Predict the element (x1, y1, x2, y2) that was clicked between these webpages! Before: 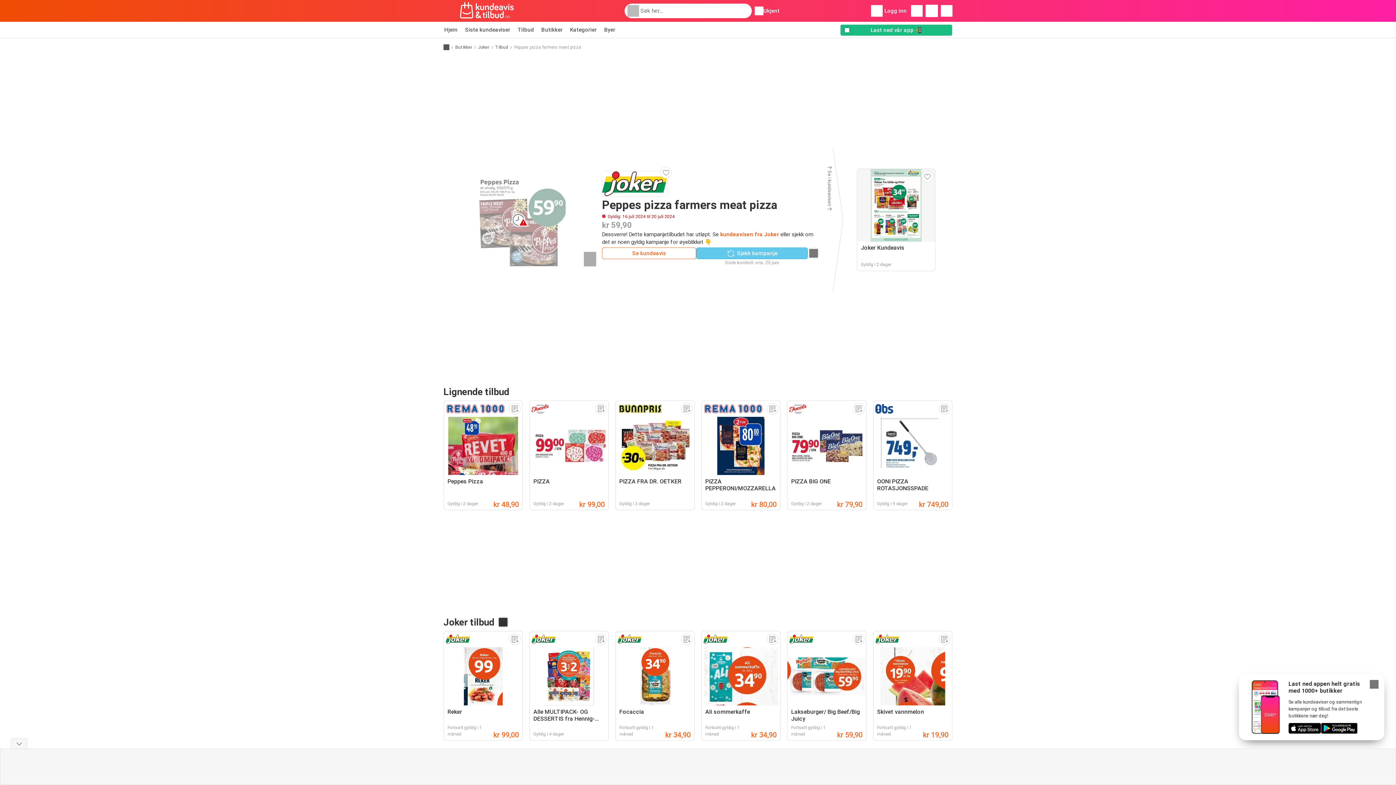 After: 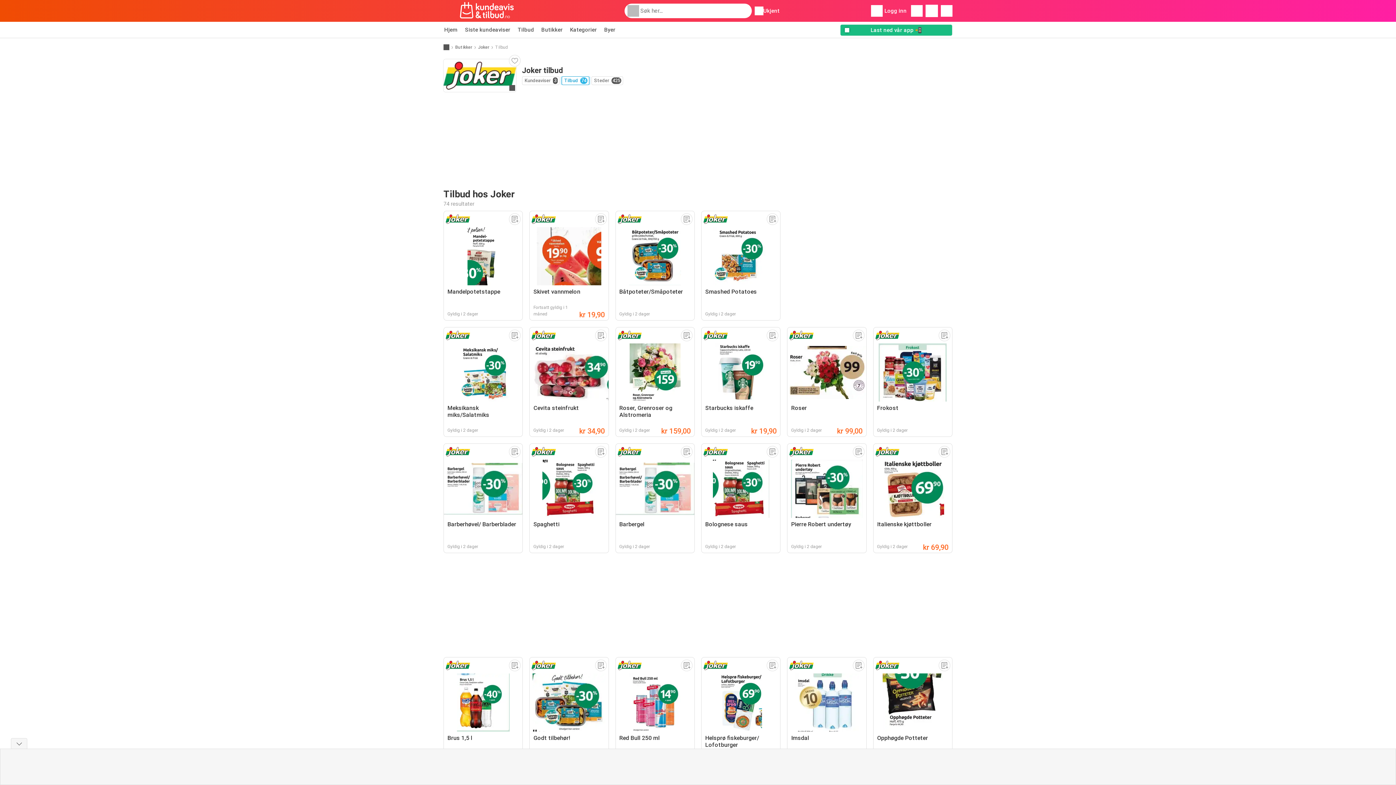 Action: label: Joker tilbud bbox: (443, 616, 494, 627)